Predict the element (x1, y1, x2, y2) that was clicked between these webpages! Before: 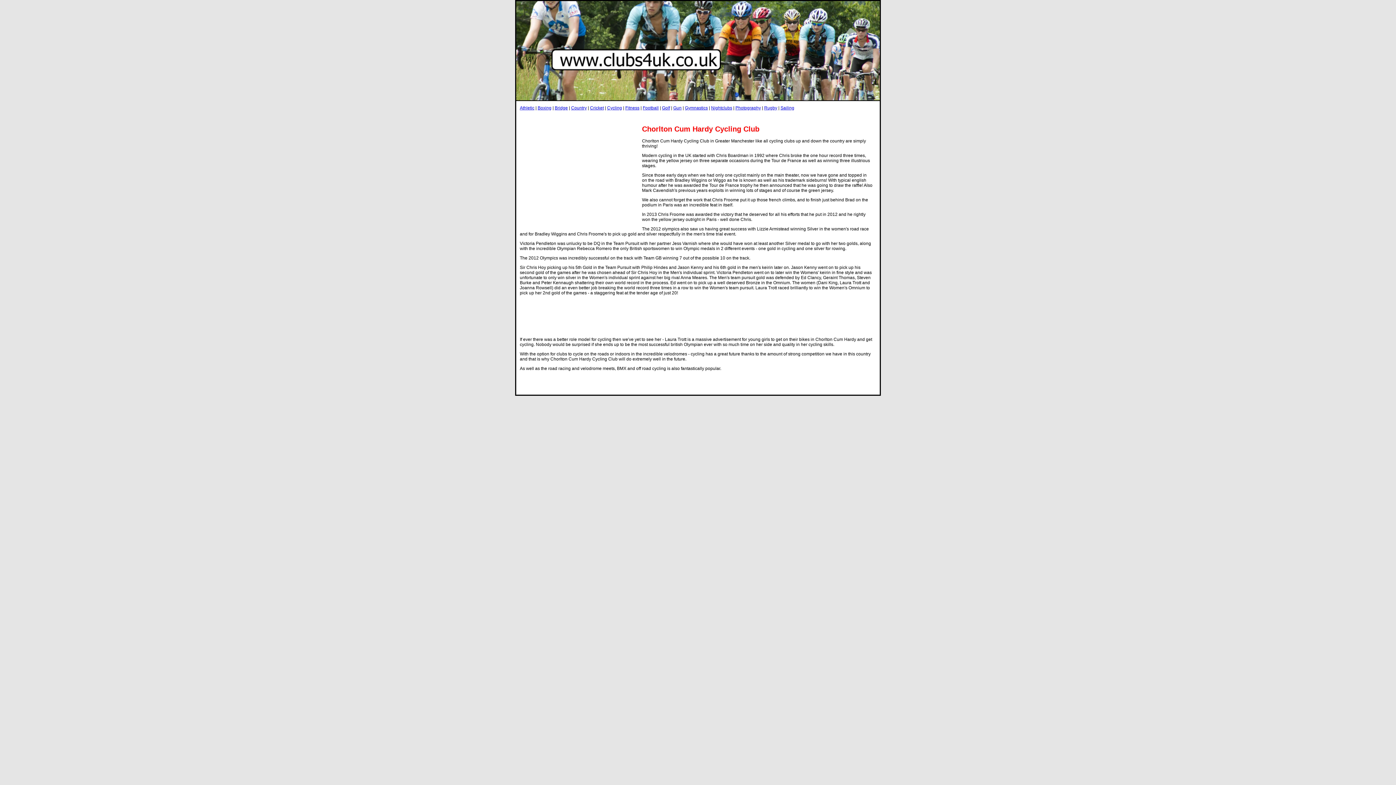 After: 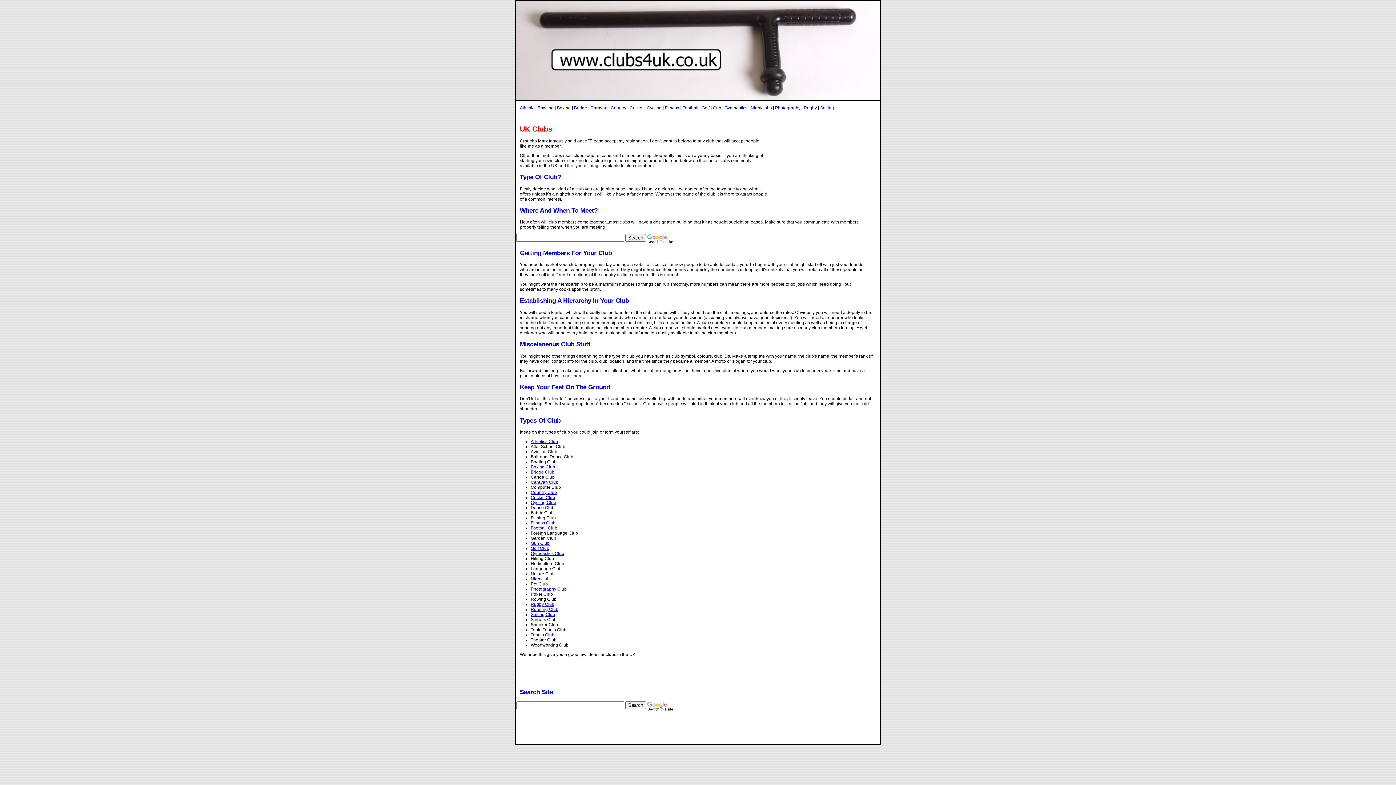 Action: bbox: (516, 96, 880, 101)